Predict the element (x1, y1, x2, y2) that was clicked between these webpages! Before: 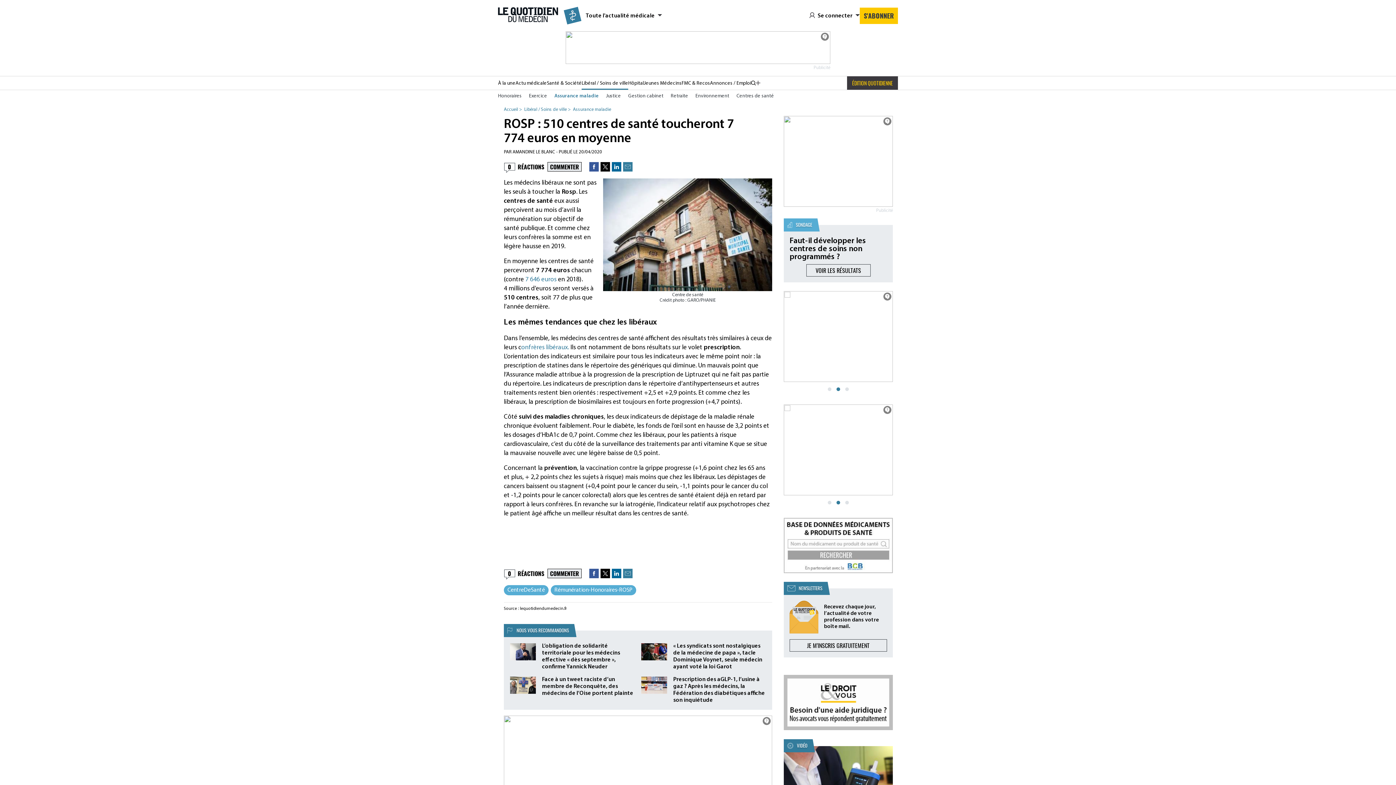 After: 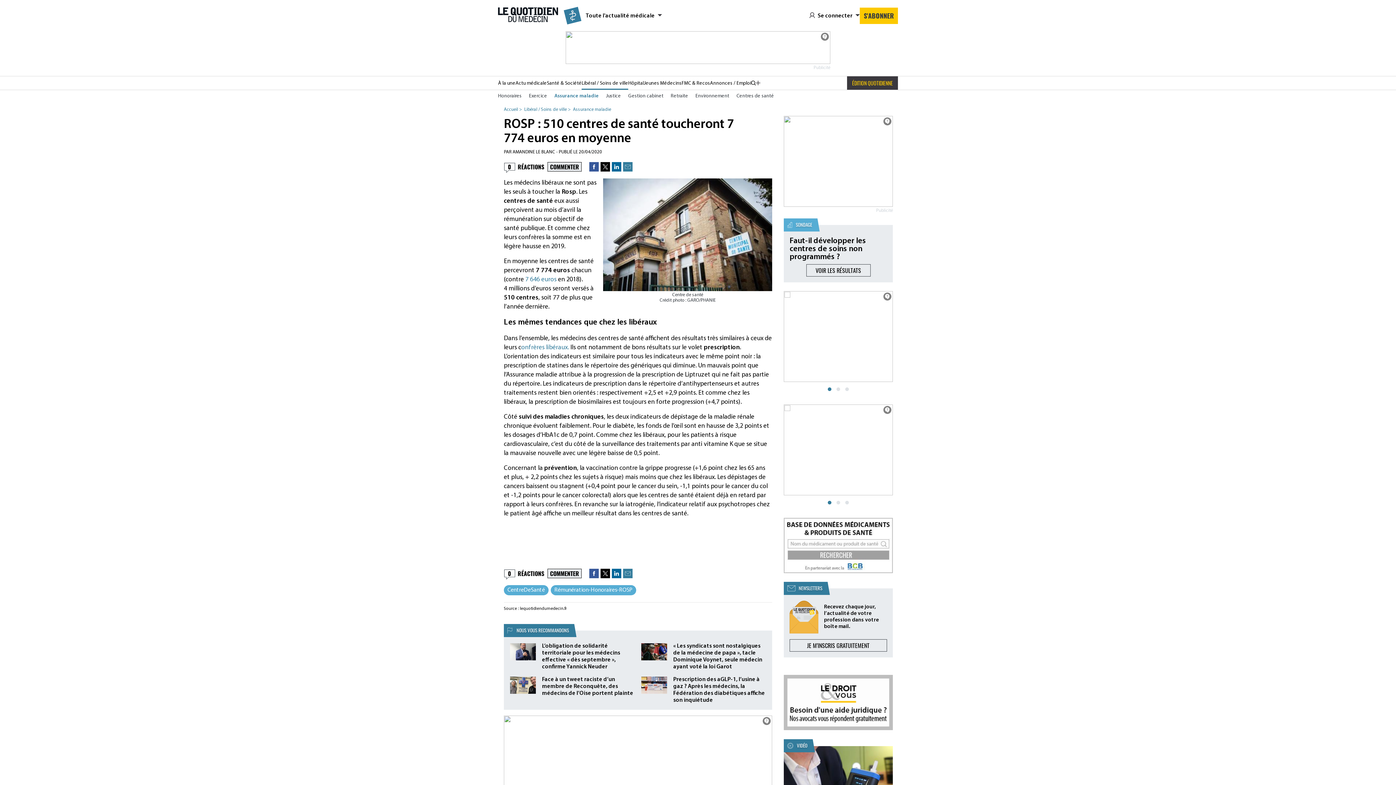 Action: bbox: (612, 162, 621, 171) label: Partager sur Linkedin